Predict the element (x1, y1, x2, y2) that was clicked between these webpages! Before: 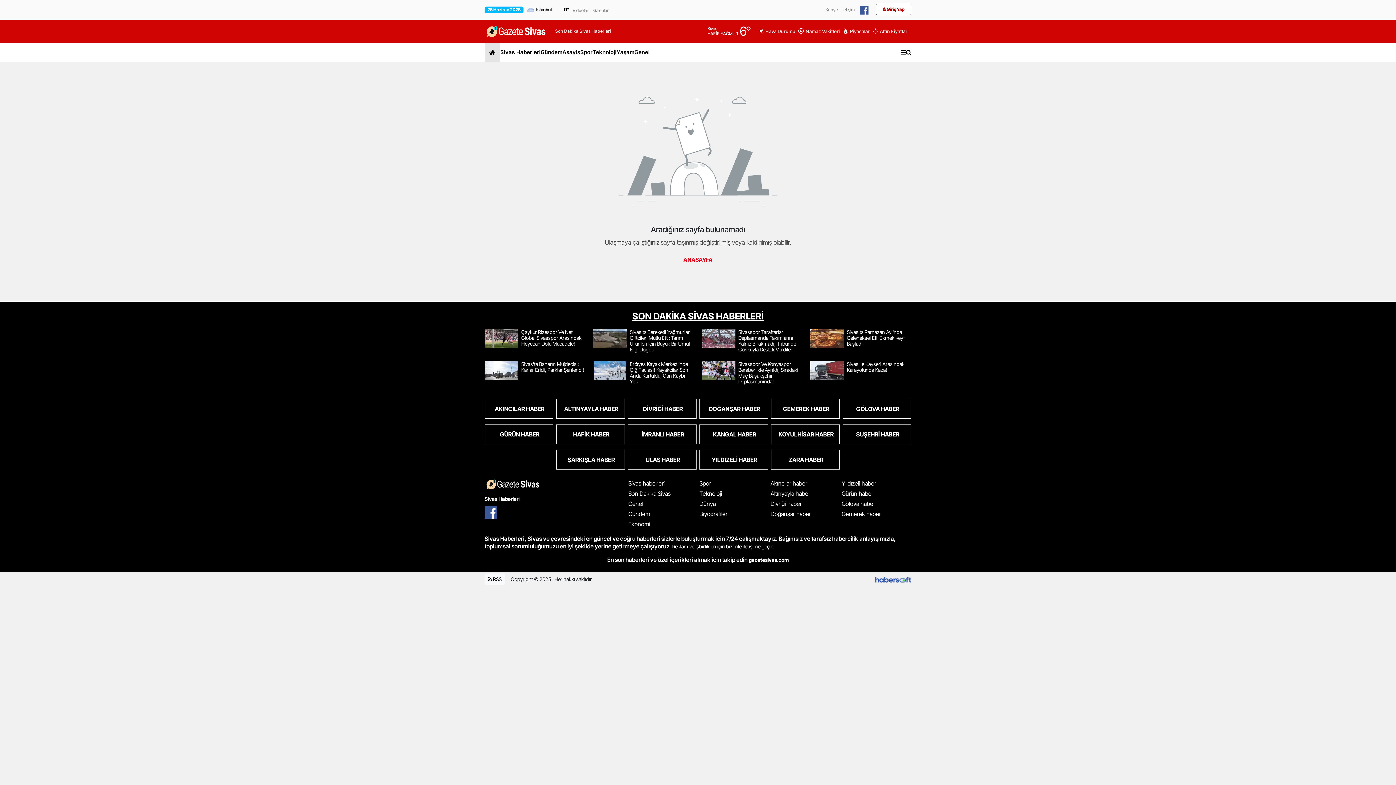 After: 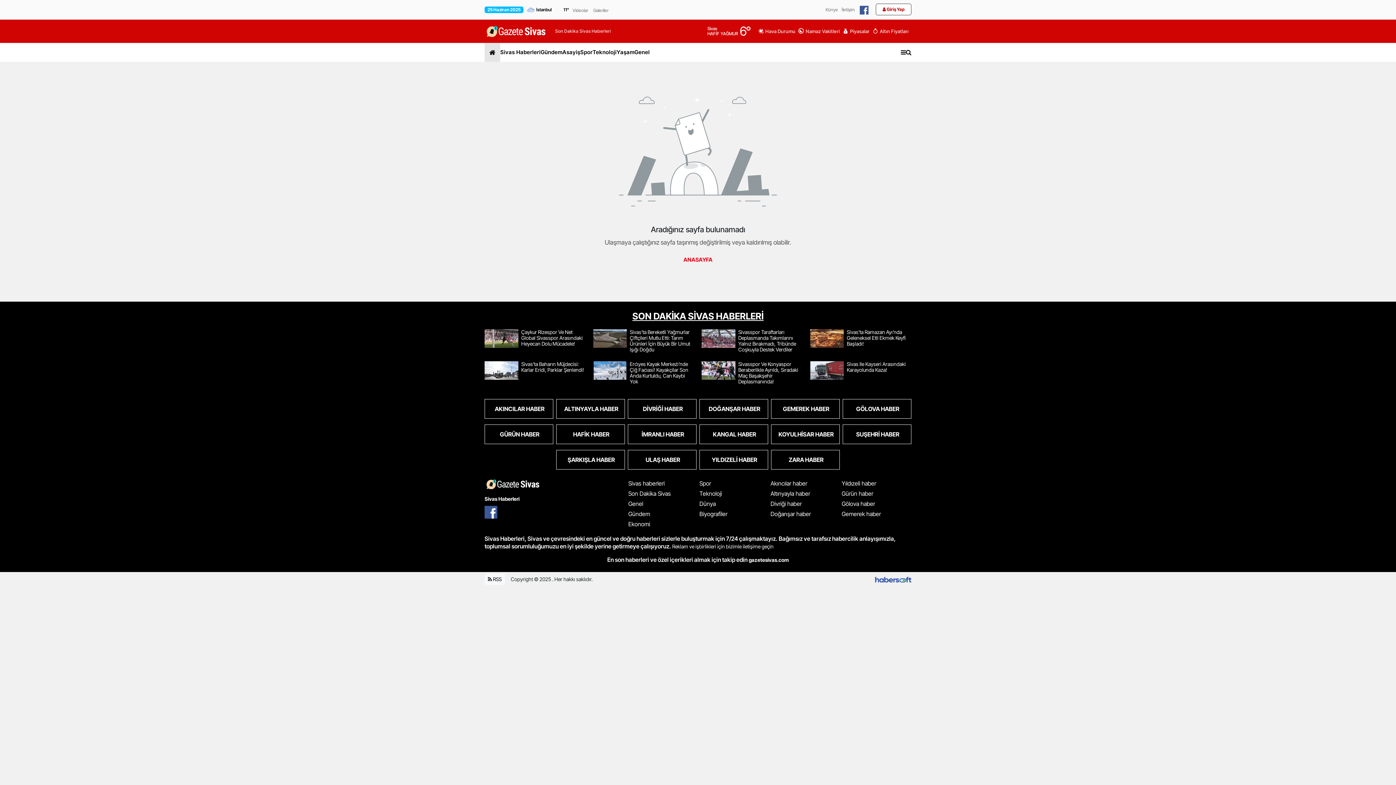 Action: label: DİVRİĞİ HABER bbox: (628, 399, 696, 418)